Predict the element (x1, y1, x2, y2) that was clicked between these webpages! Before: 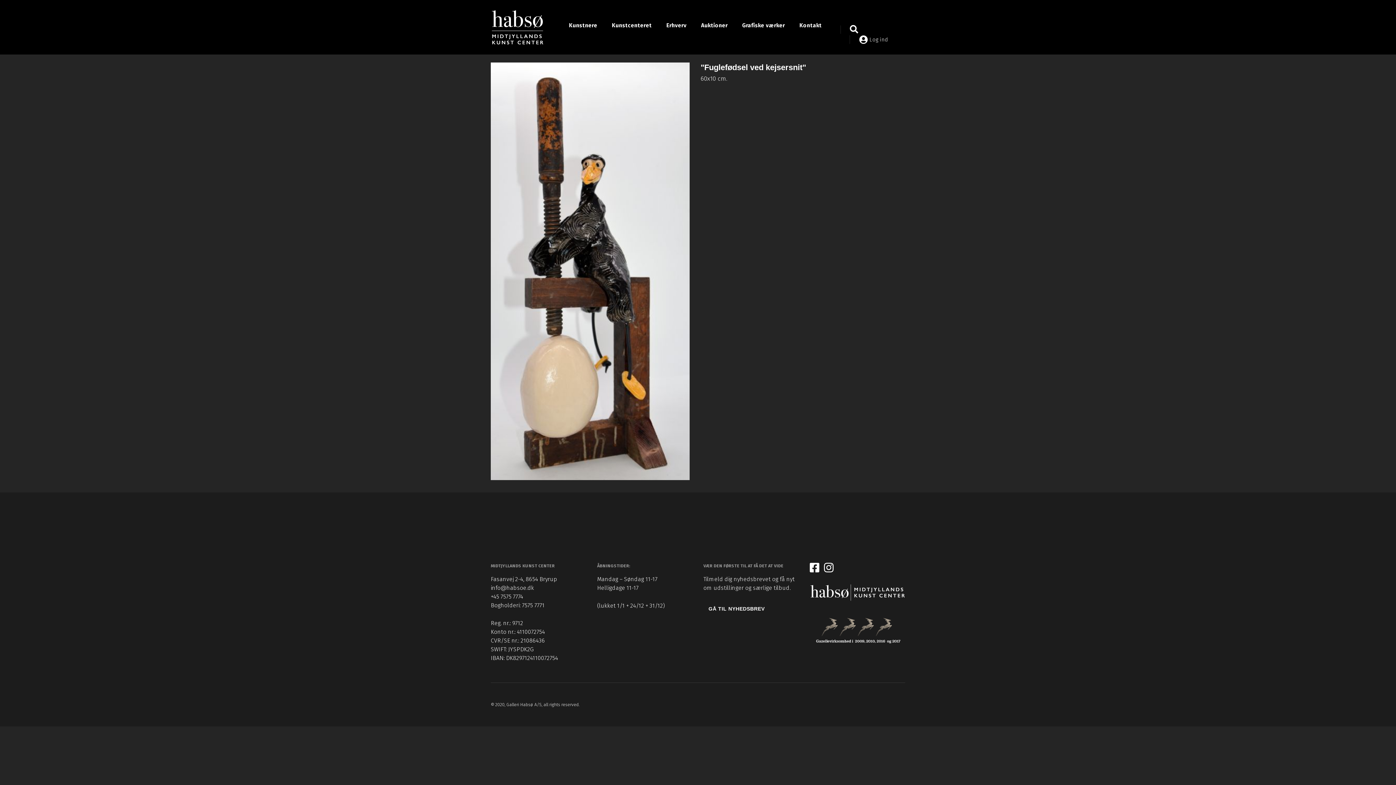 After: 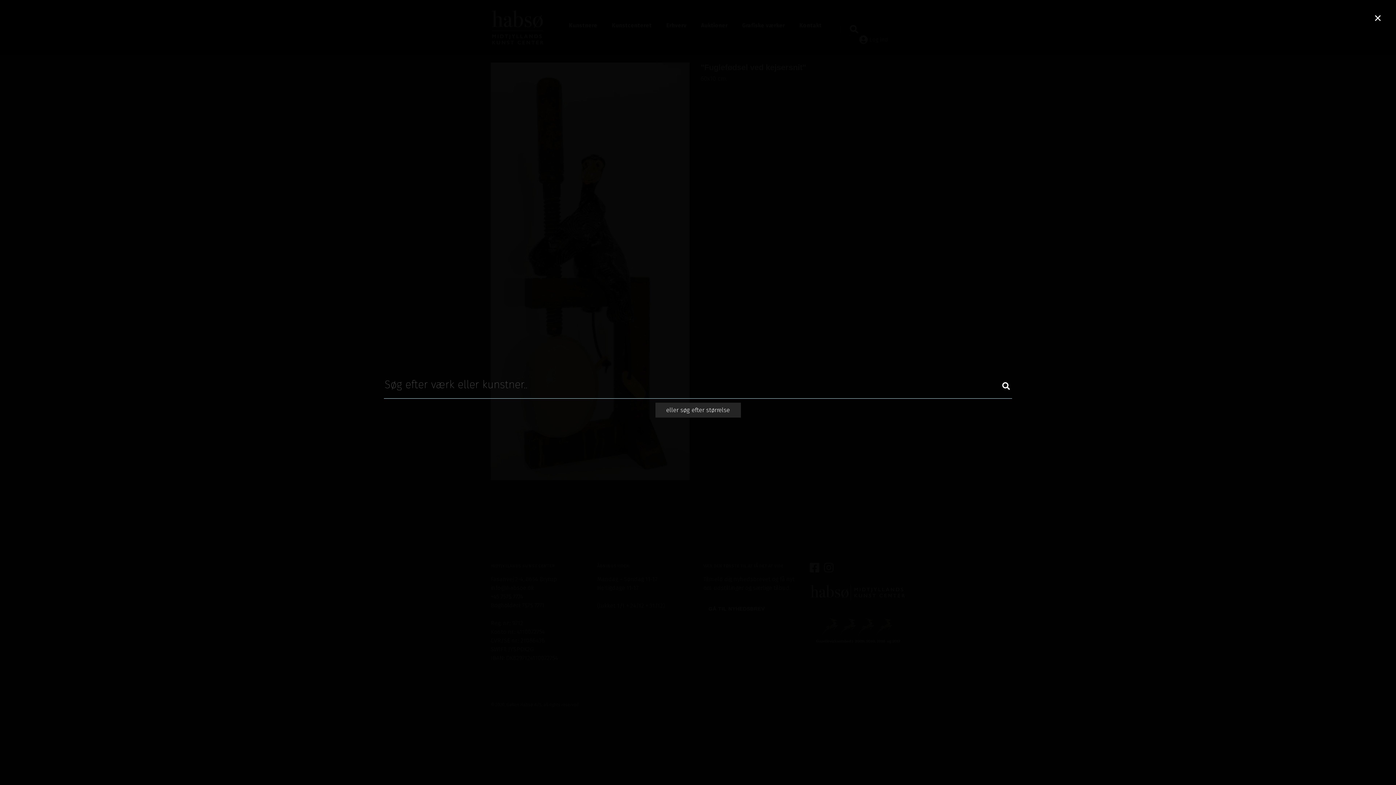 Action: bbox: (850, 27, 858, 34)